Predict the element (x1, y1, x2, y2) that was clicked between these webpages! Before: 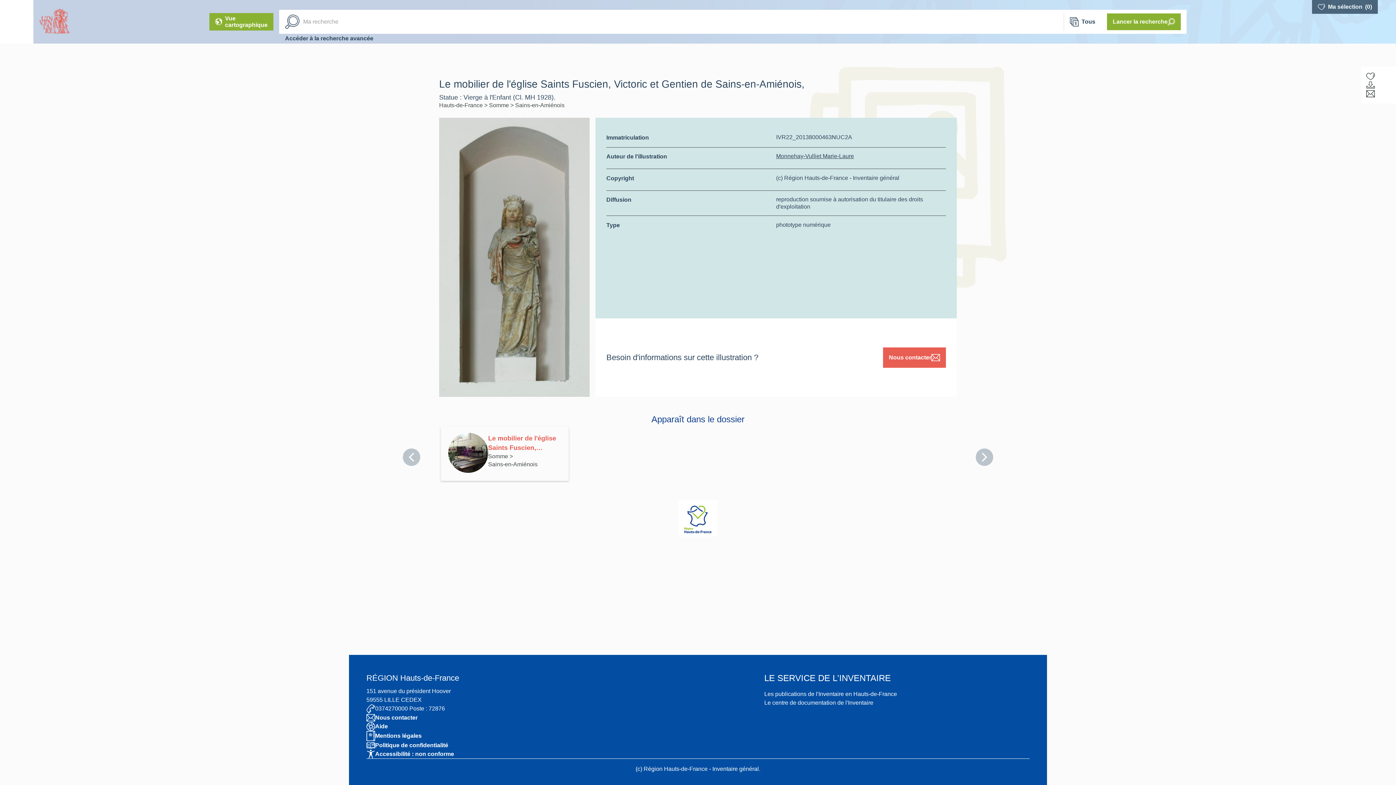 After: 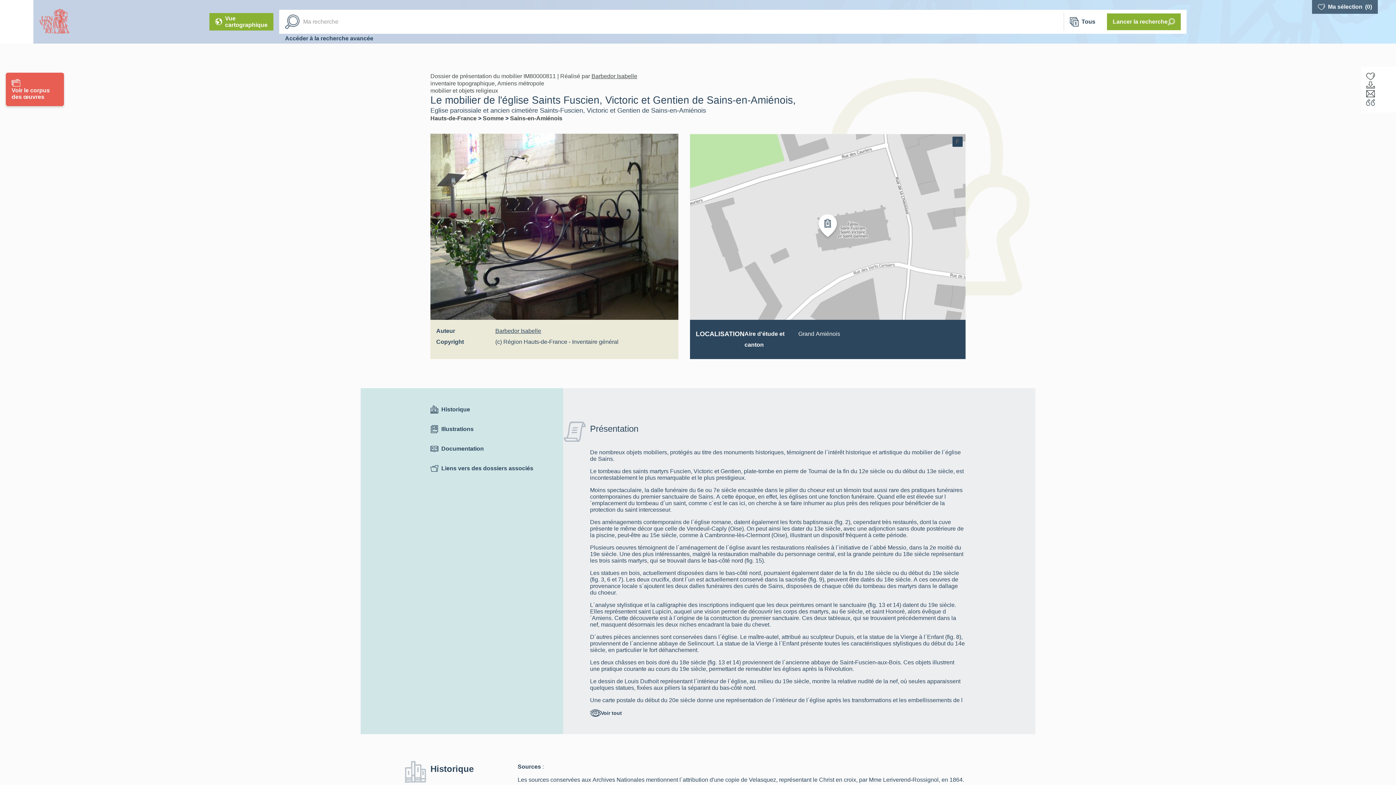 Action: bbox: (488, 433, 561, 452) label: Le mobilier de l'église Saints Fuscien, Victoric et Gentien de Sains-en-Amiénois